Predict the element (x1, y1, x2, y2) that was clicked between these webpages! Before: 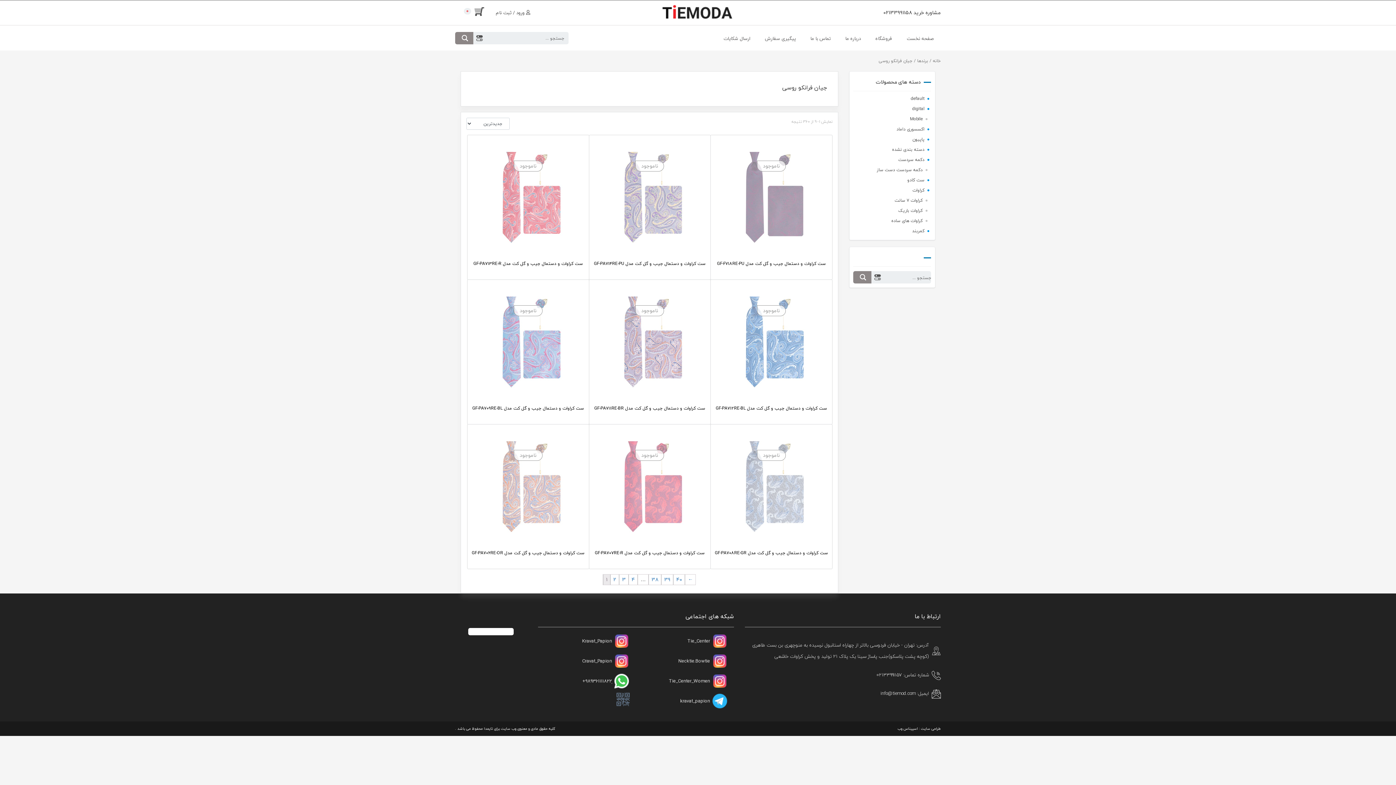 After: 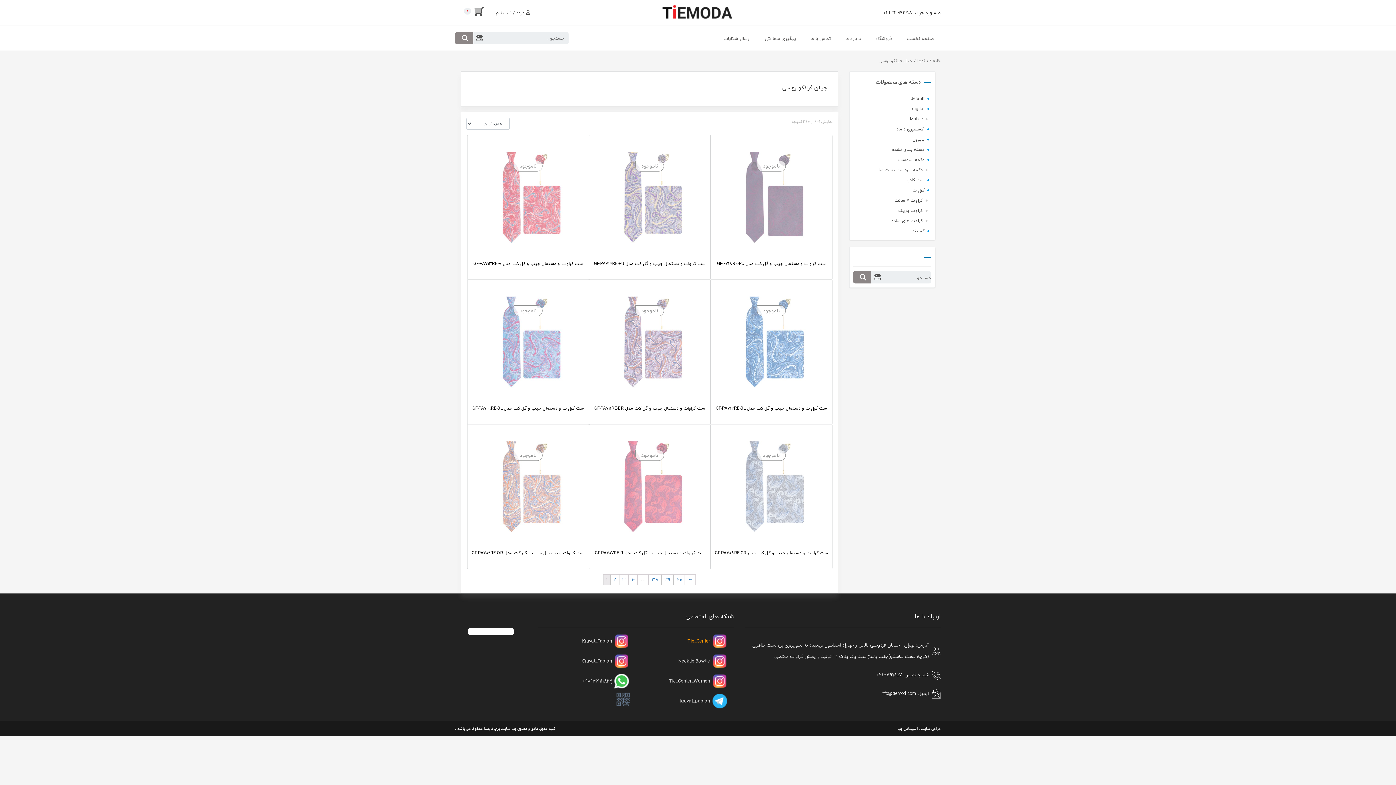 Action: label: Tie_Center bbox: (641, 632, 728, 650)